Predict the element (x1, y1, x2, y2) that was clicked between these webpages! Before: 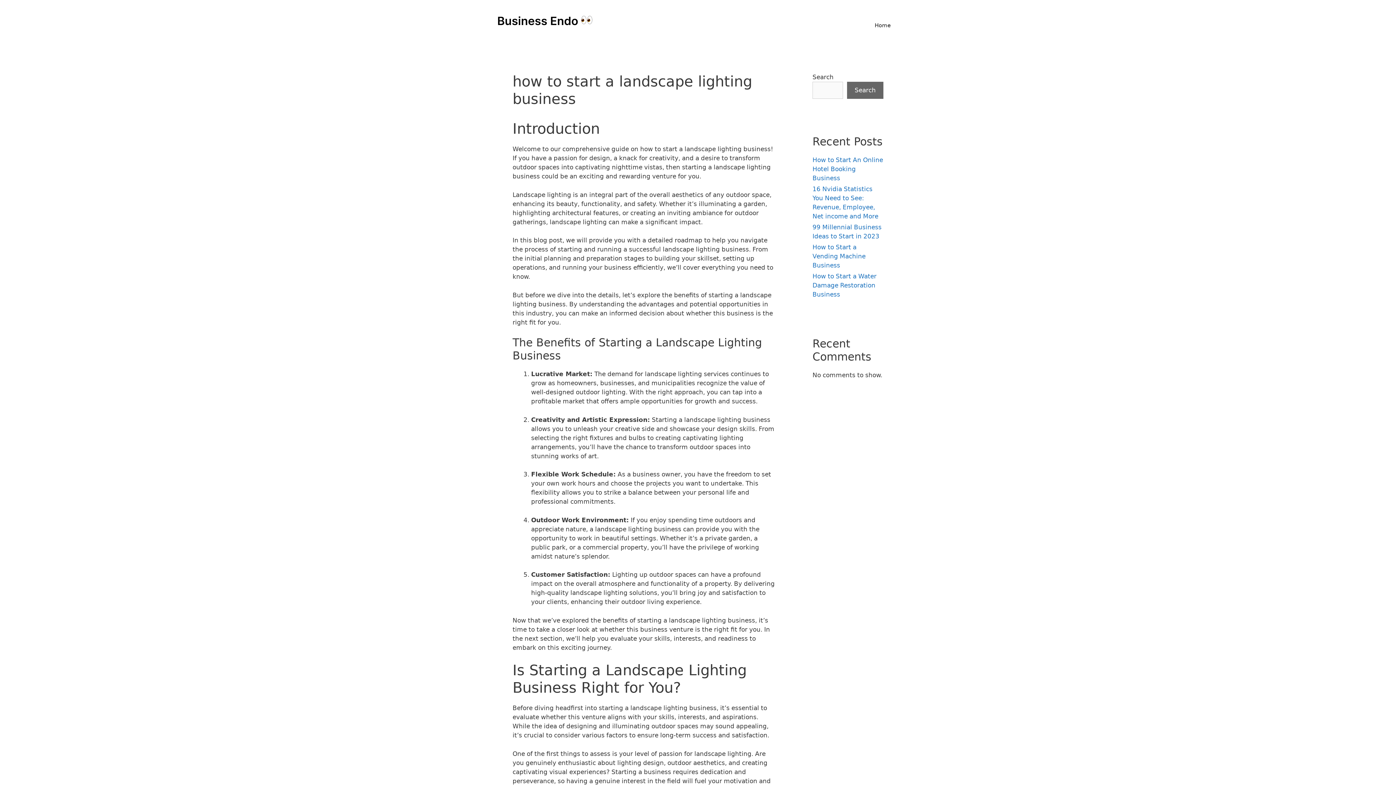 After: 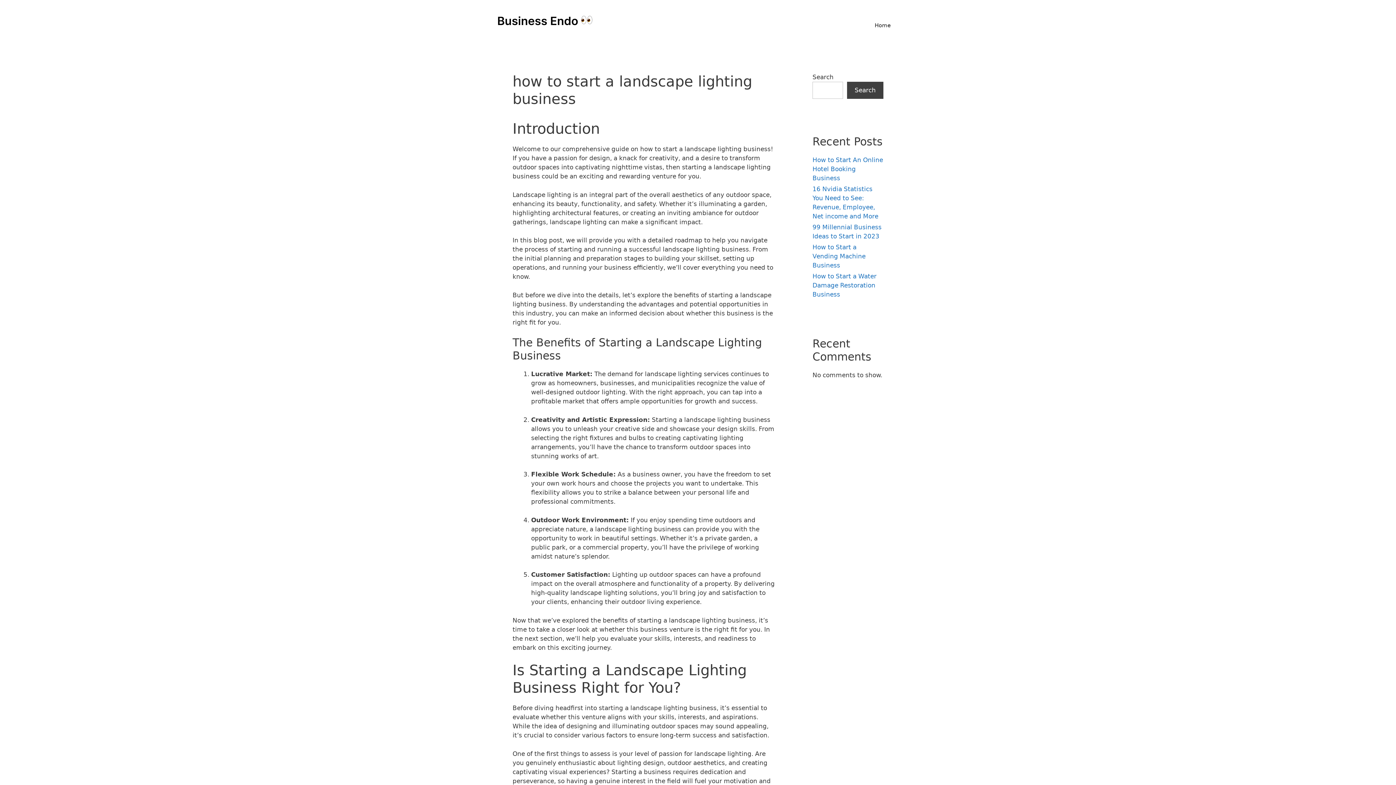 Action: label: Search bbox: (847, 81, 883, 98)